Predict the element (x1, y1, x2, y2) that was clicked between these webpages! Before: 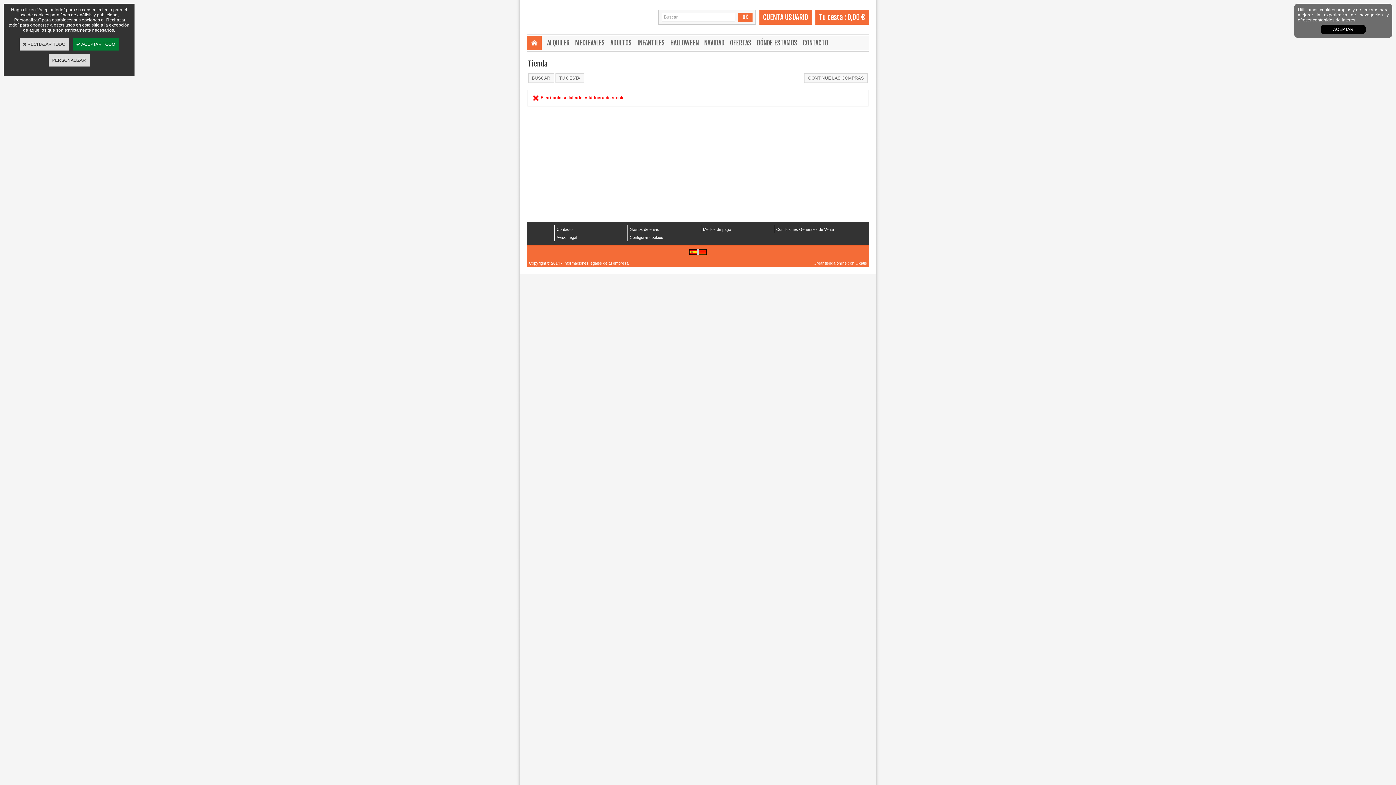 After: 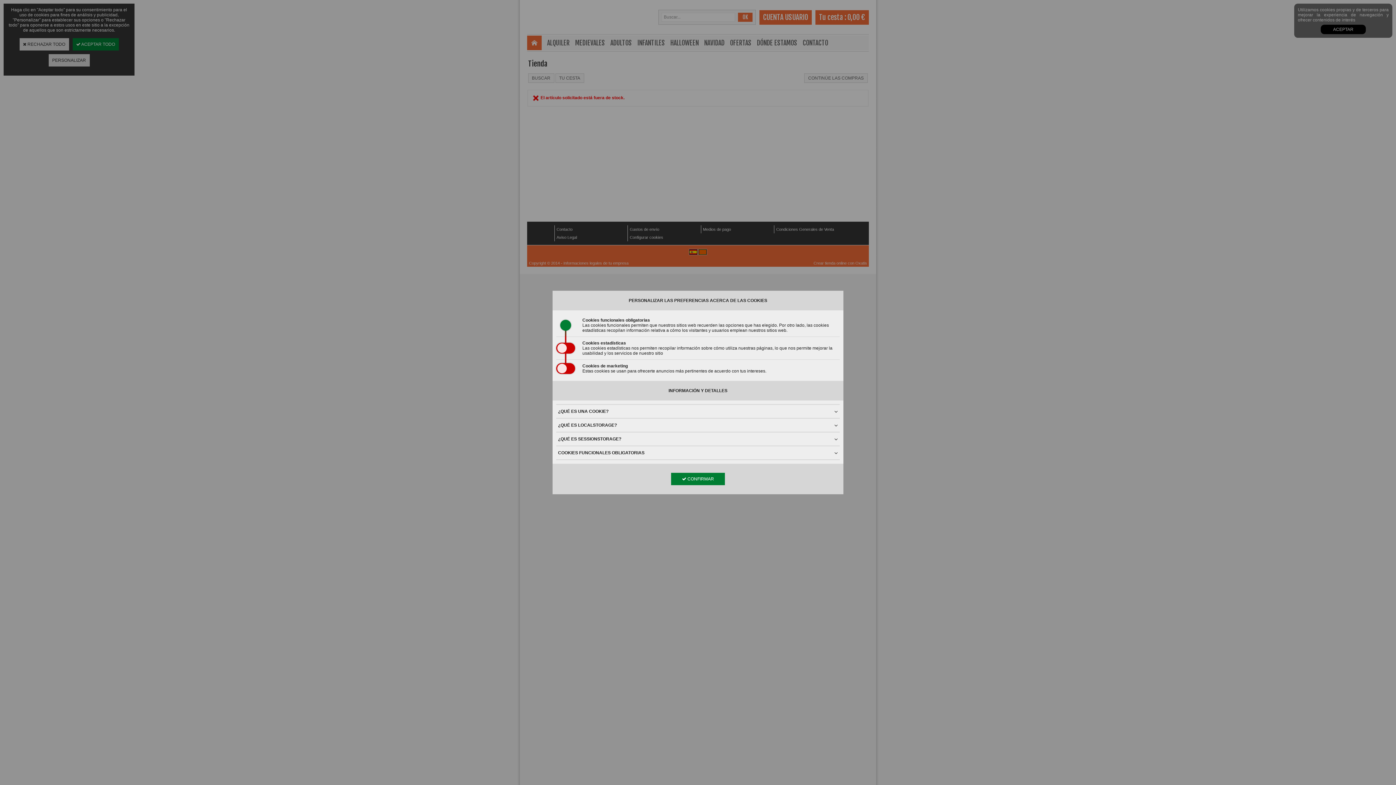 Action: label: Configurar cookies bbox: (629, 235, 663, 239)